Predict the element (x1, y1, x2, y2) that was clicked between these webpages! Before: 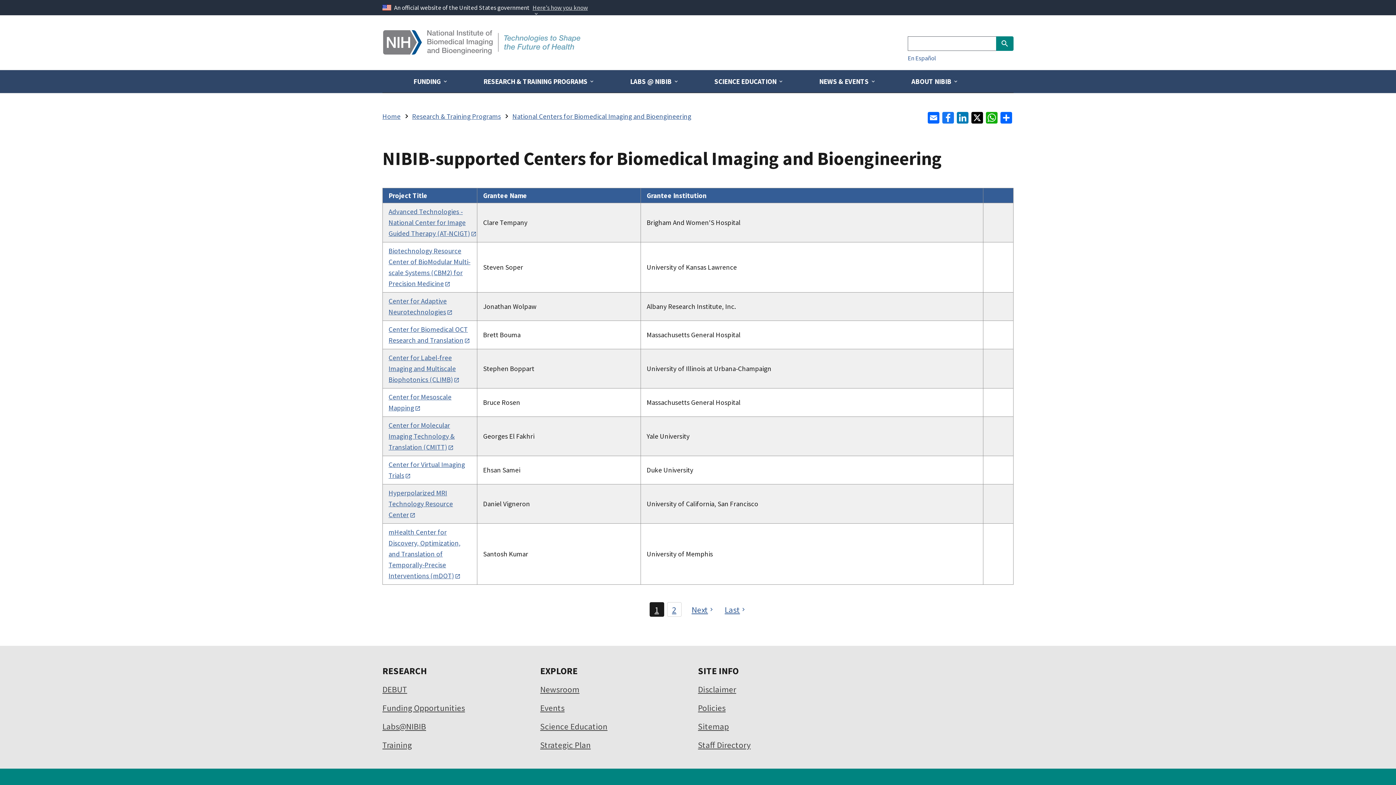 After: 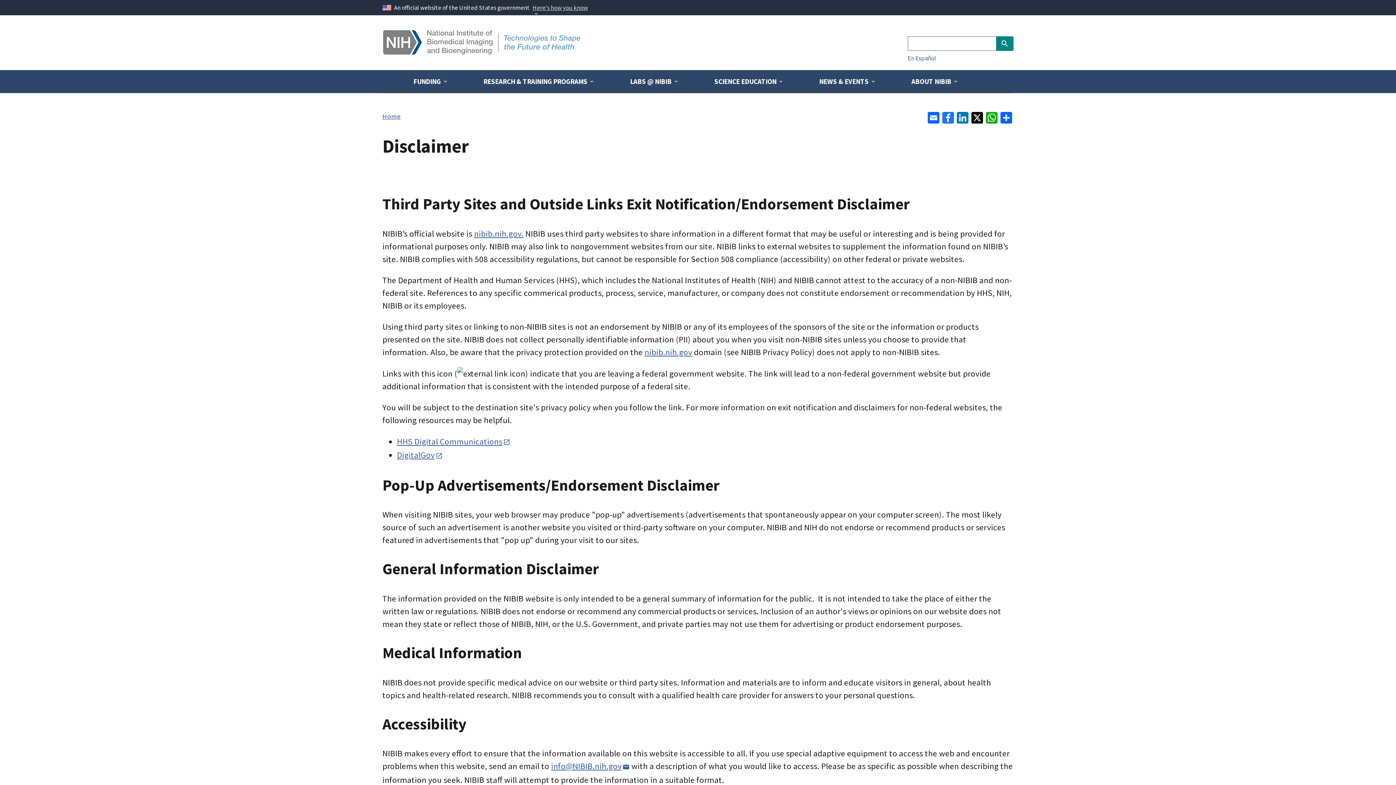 Action: bbox: (698, 684, 736, 694) label: Disclaimer